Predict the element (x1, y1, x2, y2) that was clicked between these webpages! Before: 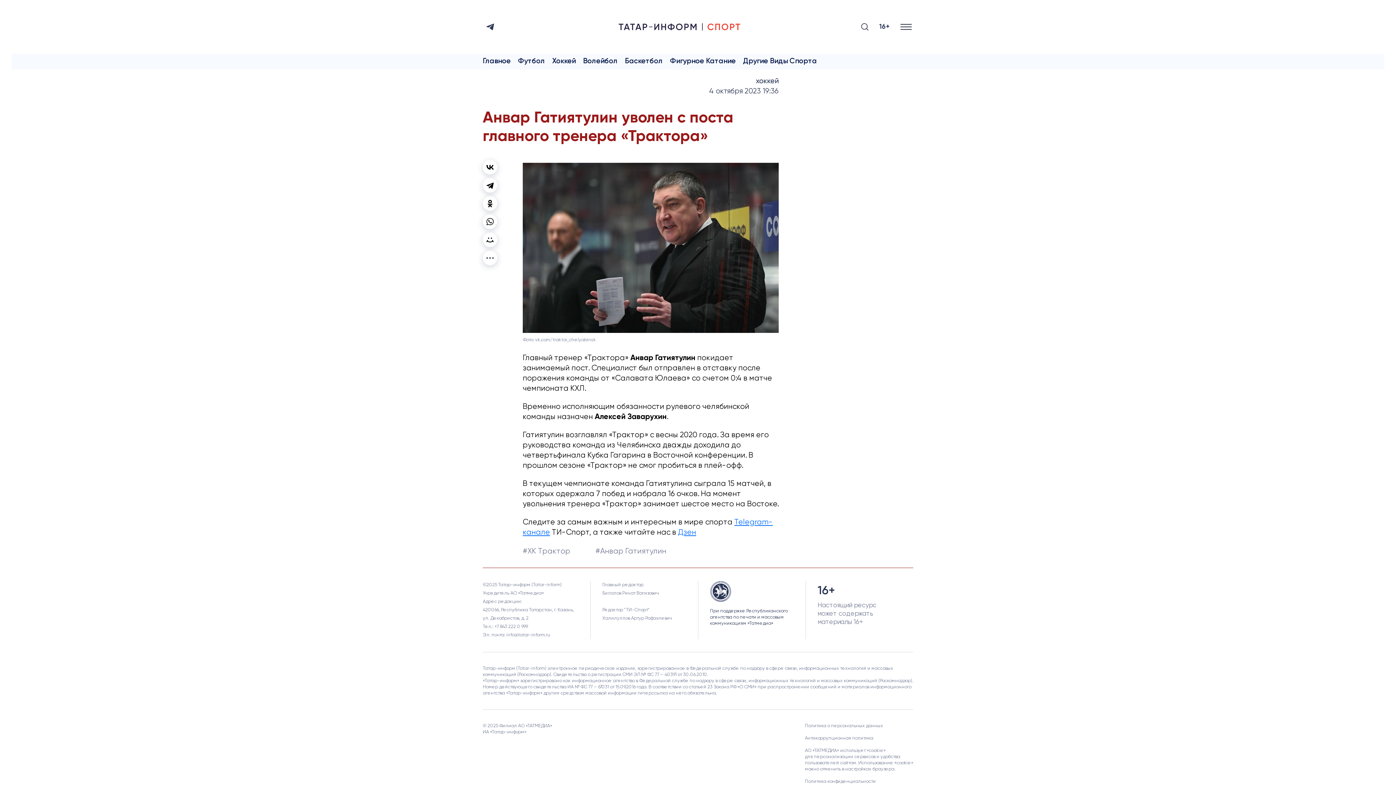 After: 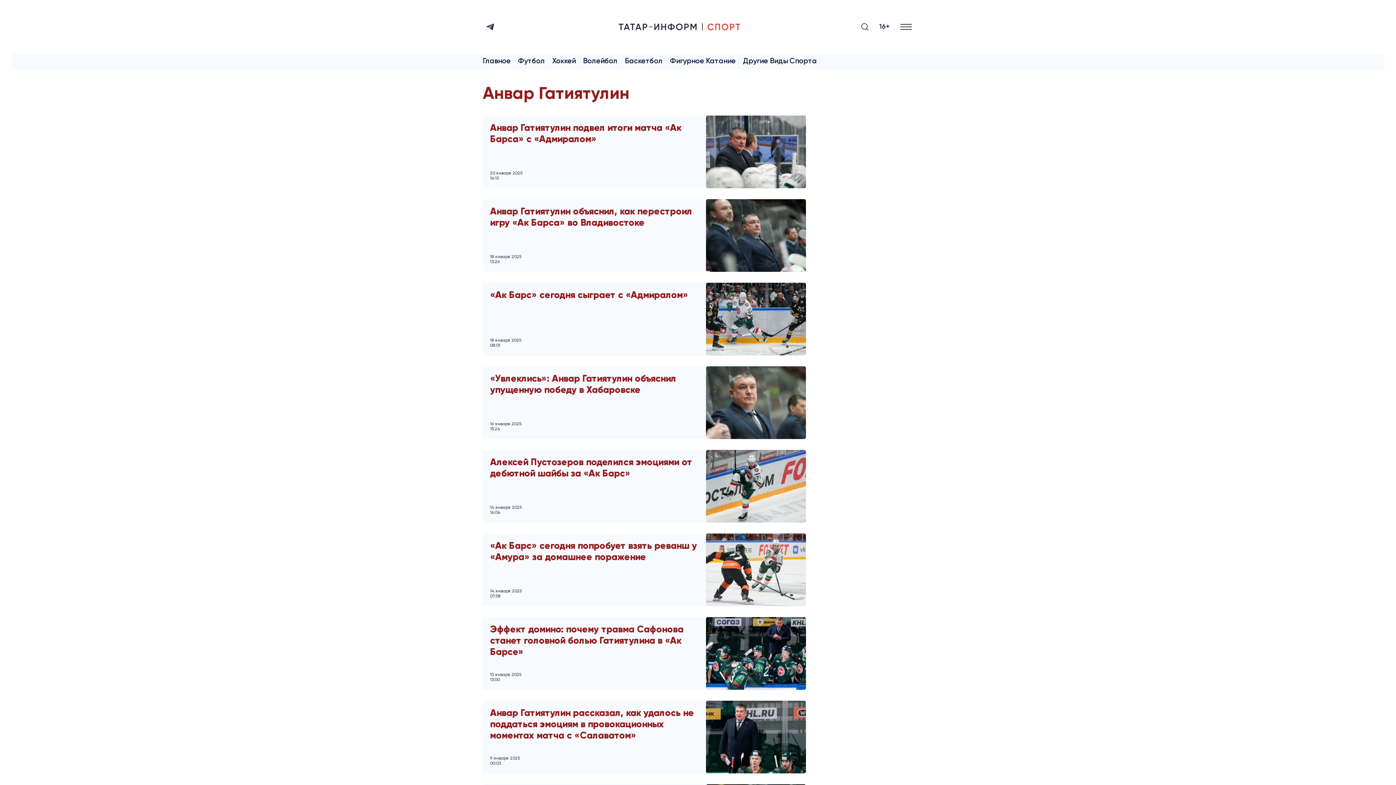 Action: label: #Анвар Гатиятулин bbox: (595, 548, 666, 555)